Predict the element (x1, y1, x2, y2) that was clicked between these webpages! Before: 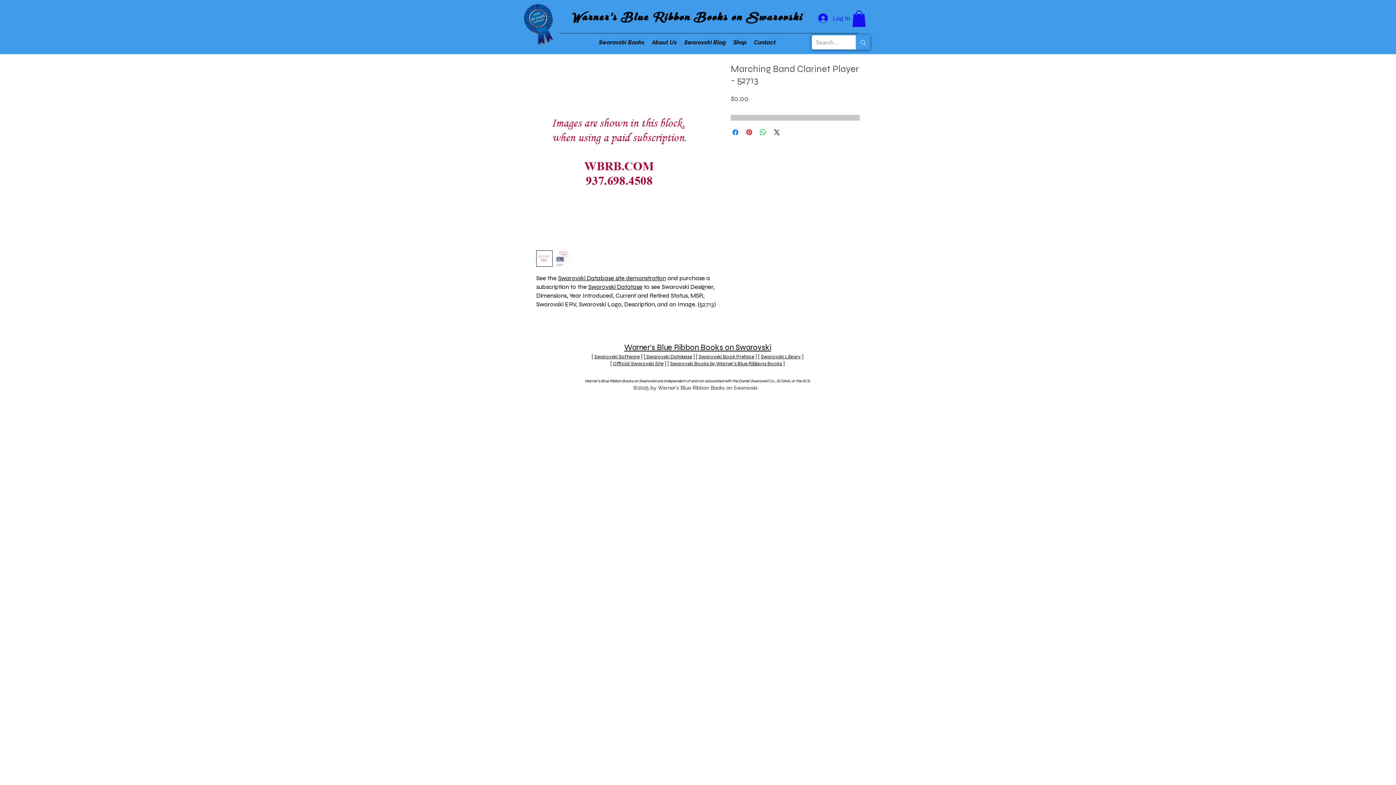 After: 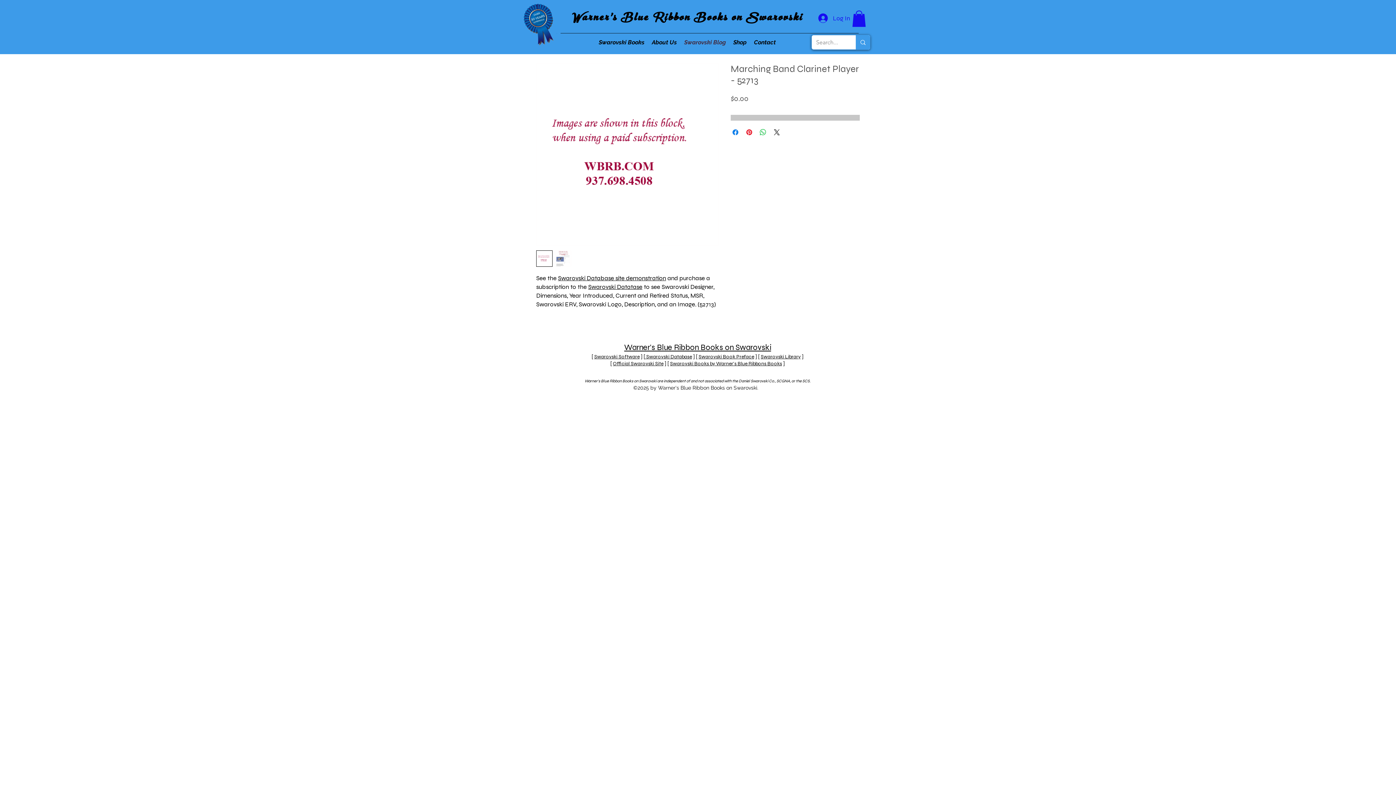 Action: label: Swarovski Blog bbox: (680, 36, 729, 48)